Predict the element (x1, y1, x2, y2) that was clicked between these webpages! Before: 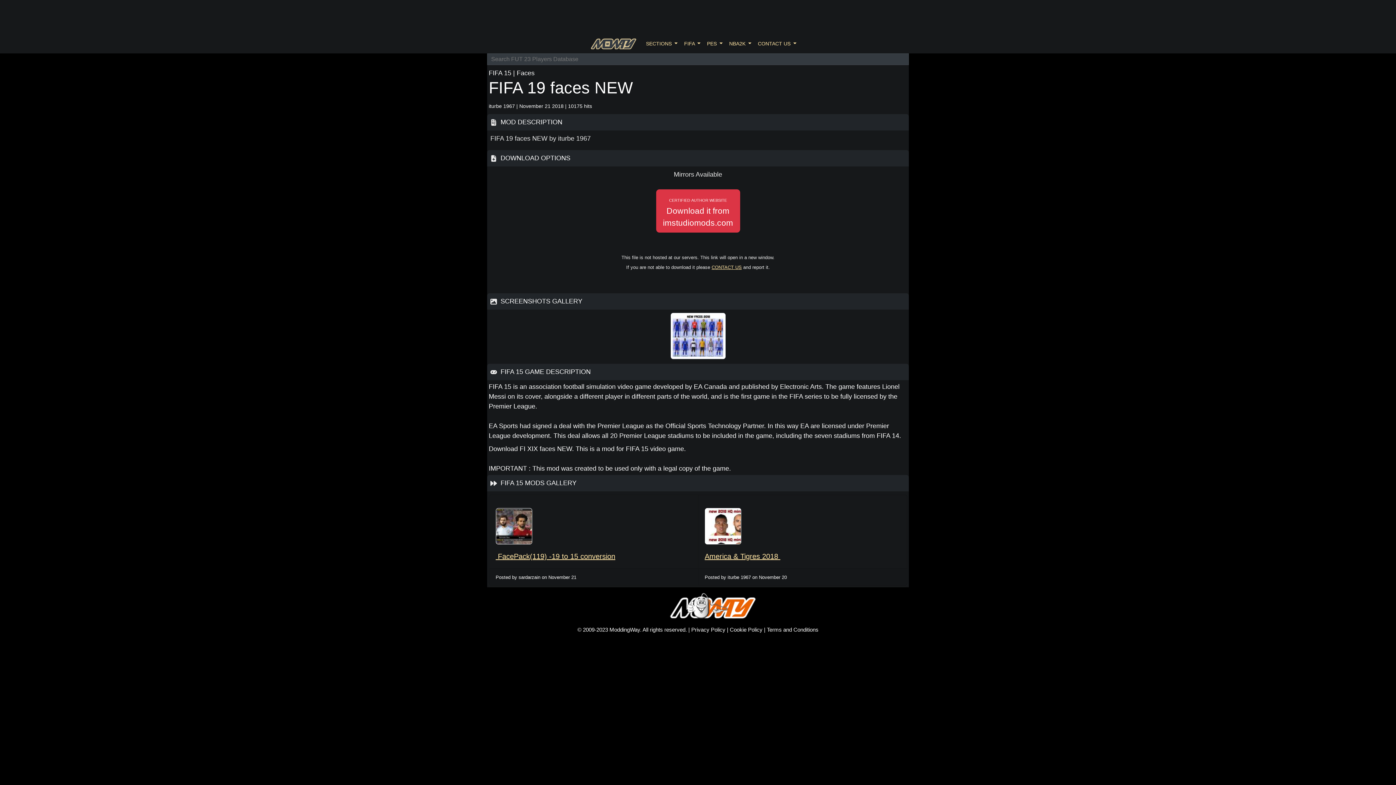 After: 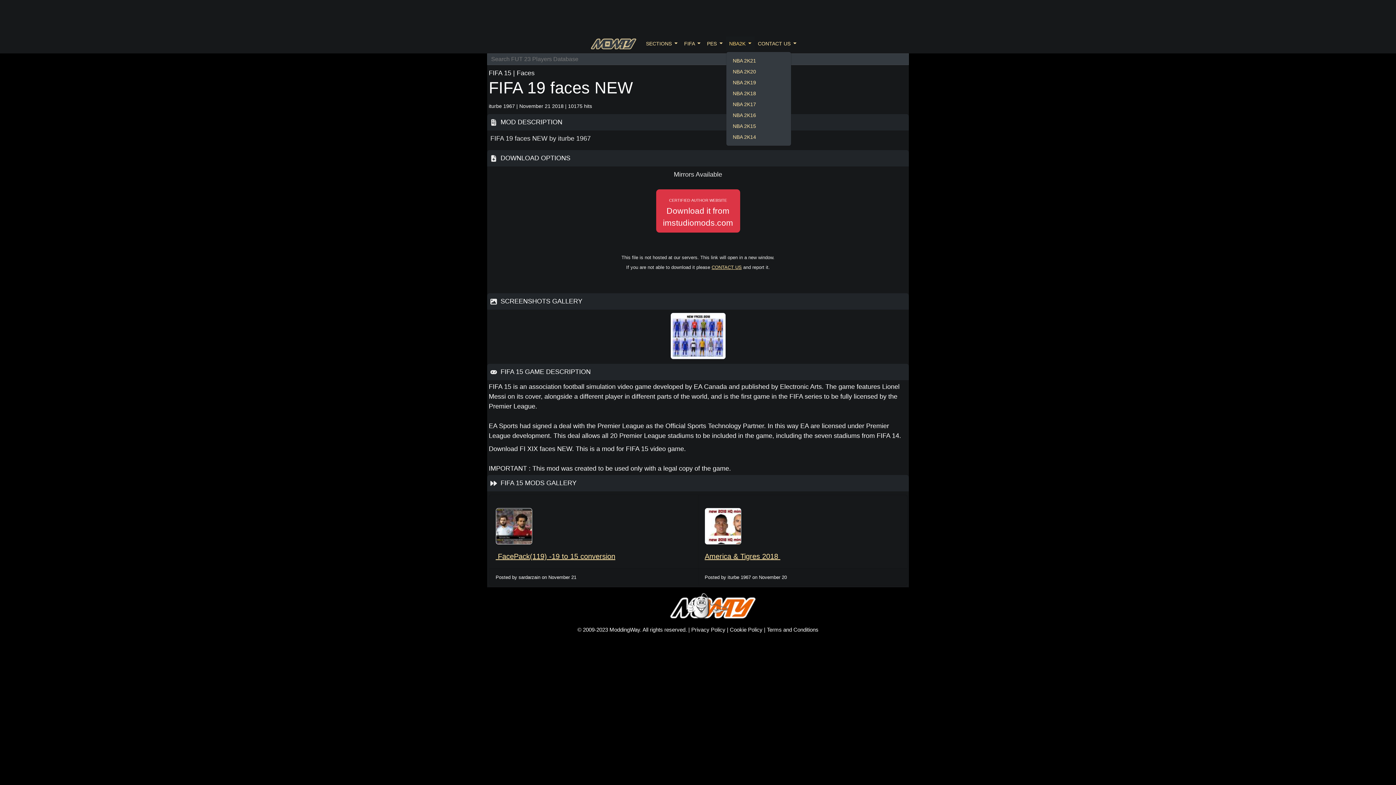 Action: bbox: (726, 36, 754, 50) label: NBA2K 